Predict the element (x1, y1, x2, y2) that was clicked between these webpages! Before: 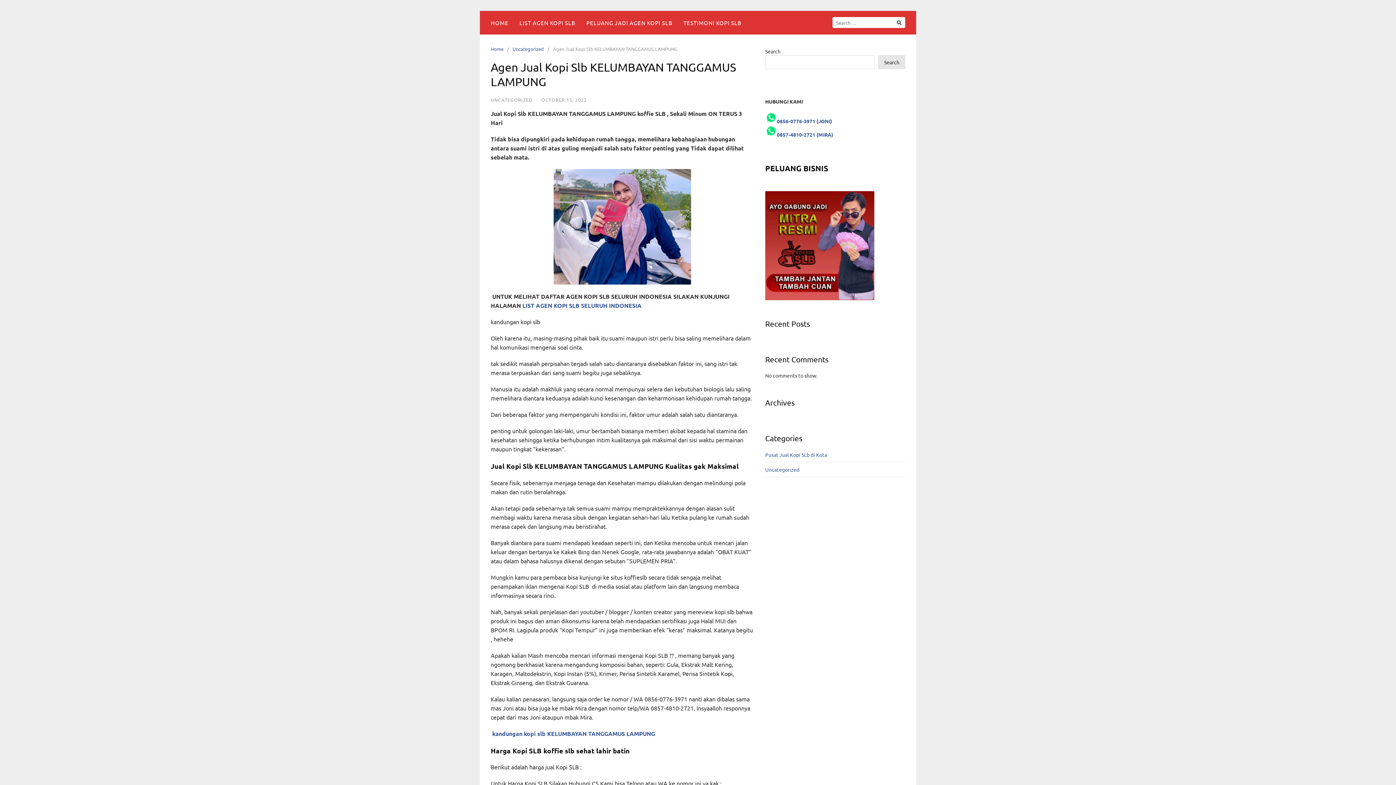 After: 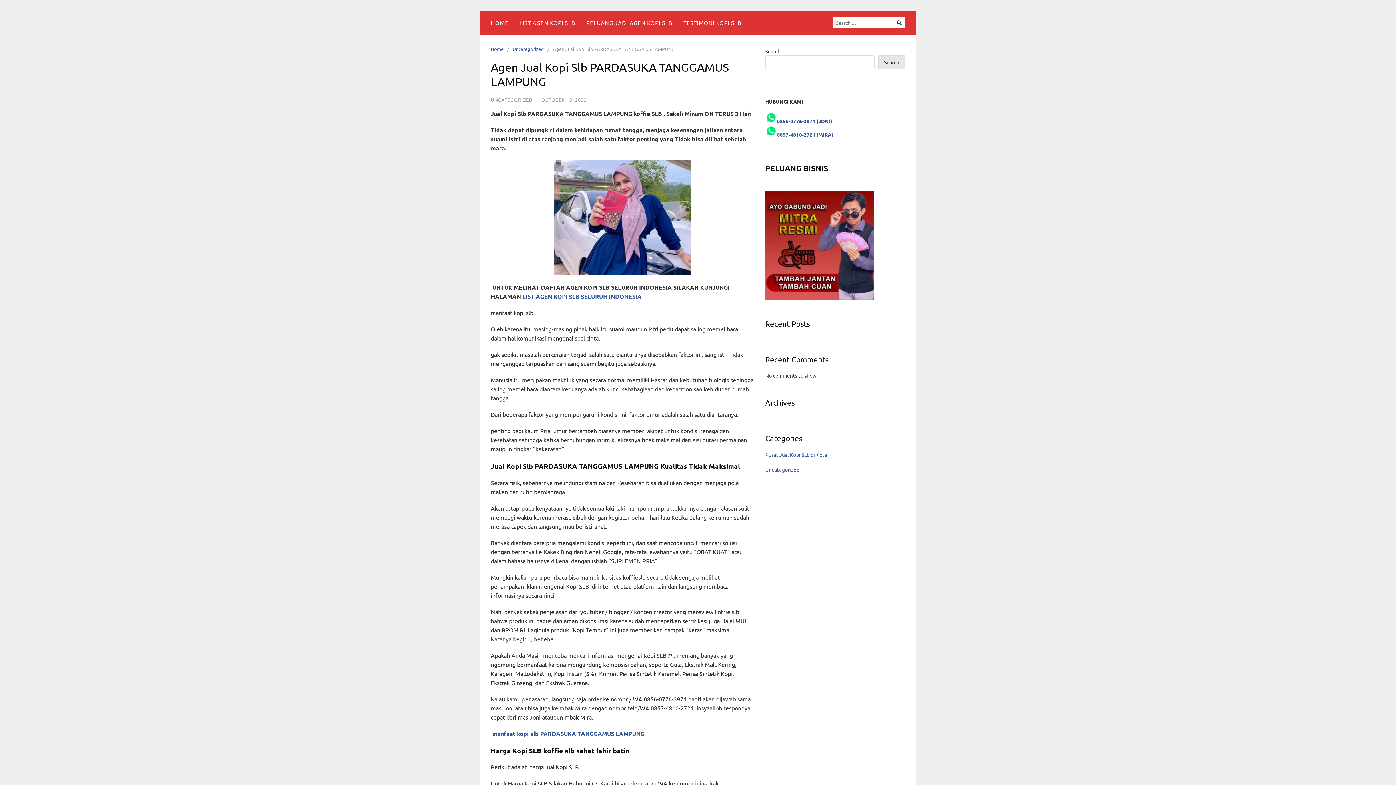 Action: label: kandungan kopi slb KELUMBAYAN TANGGAMUS LAMPUNG bbox: (492, 730, 655, 737)